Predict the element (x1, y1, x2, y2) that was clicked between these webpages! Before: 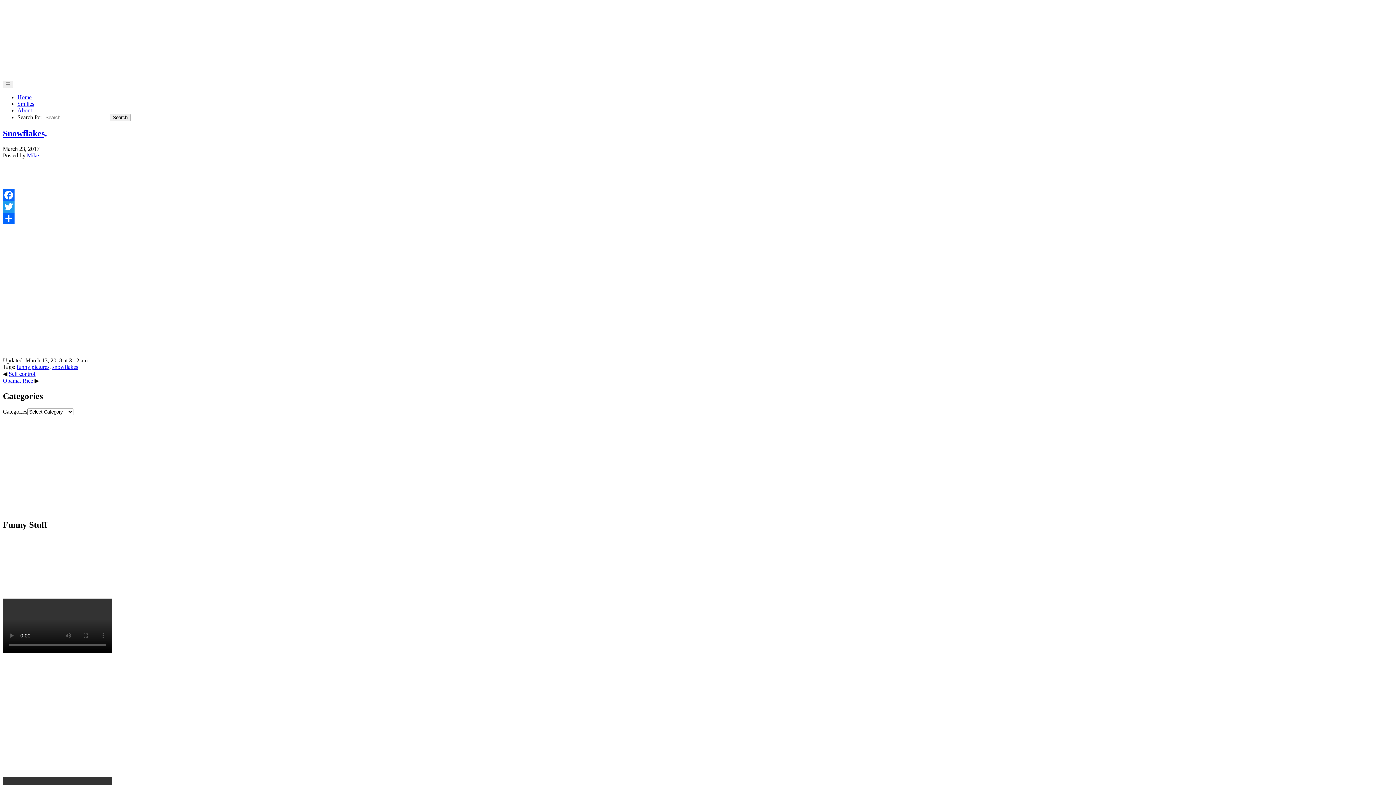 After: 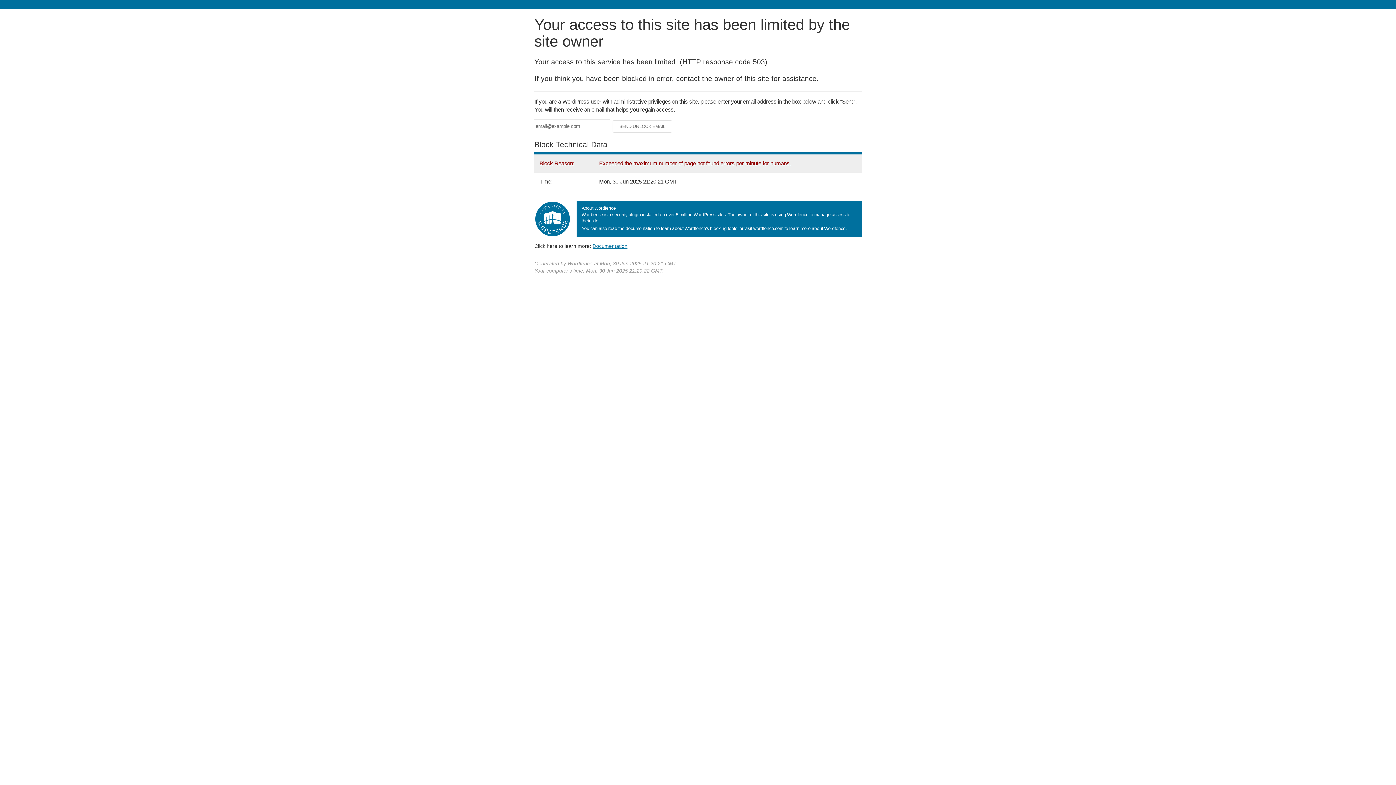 Action: bbox: (2, 128, 46, 138) label: Snowflakes,